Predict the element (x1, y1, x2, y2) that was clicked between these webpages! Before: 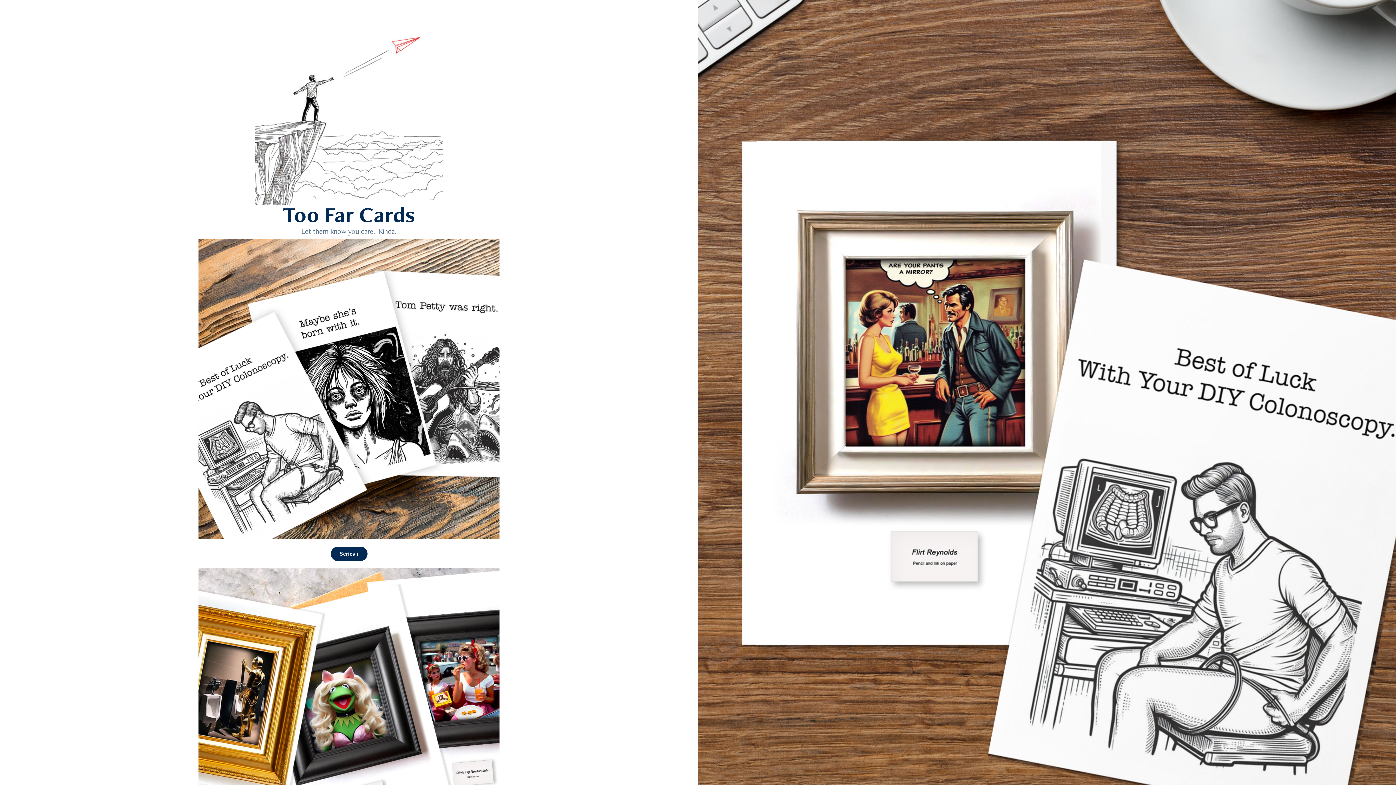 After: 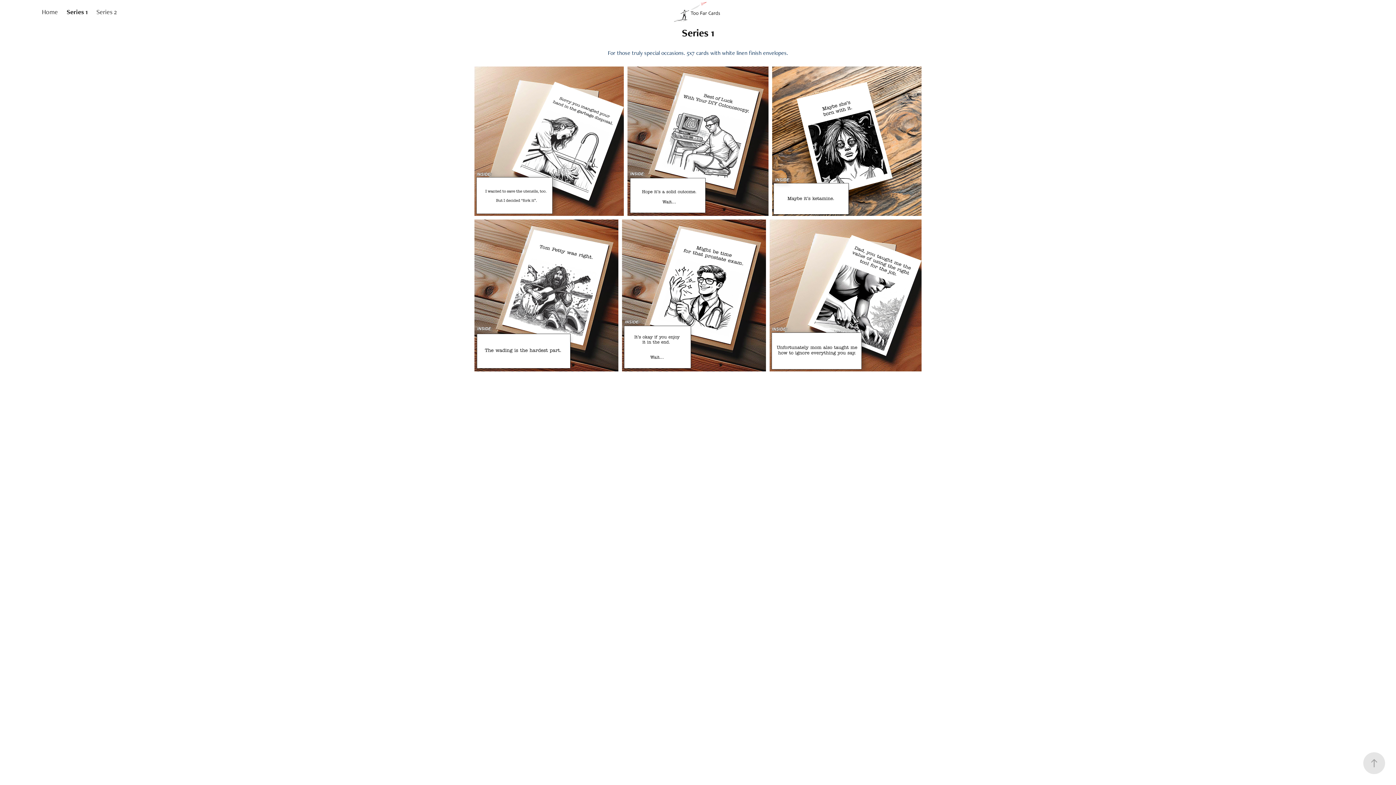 Action: label: Series 1 bbox: (330, 546, 367, 561)